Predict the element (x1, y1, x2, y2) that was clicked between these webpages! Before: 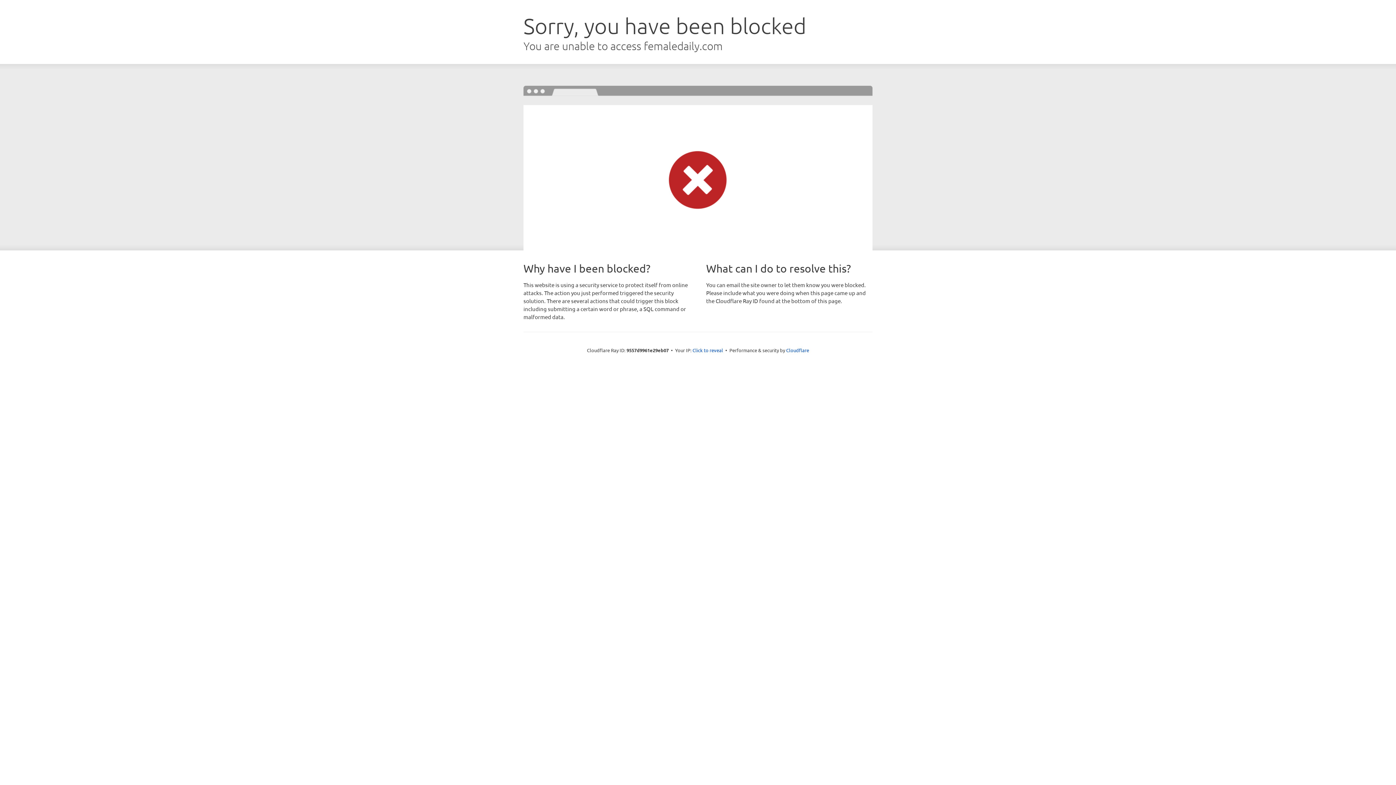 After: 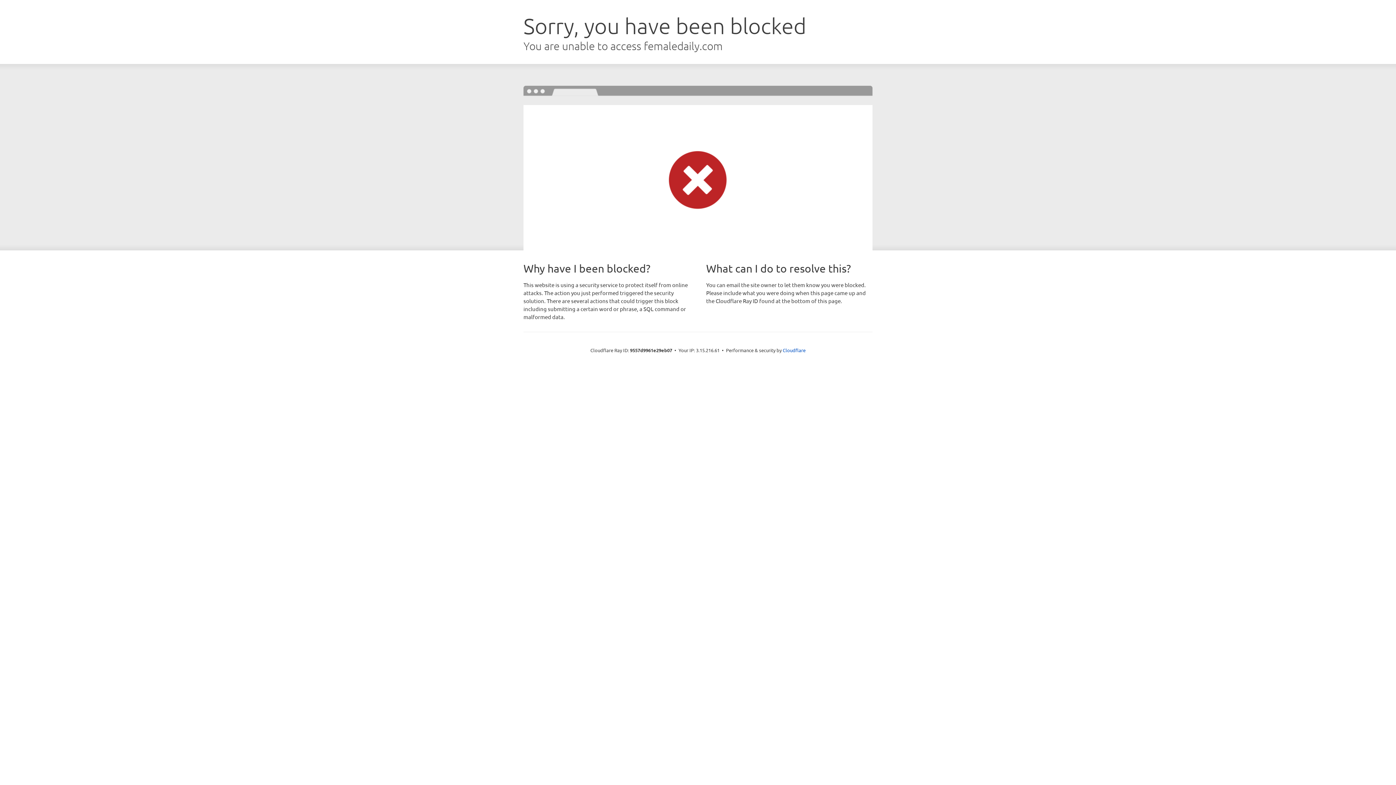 Action: bbox: (692, 346, 723, 353) label: Click to reveal